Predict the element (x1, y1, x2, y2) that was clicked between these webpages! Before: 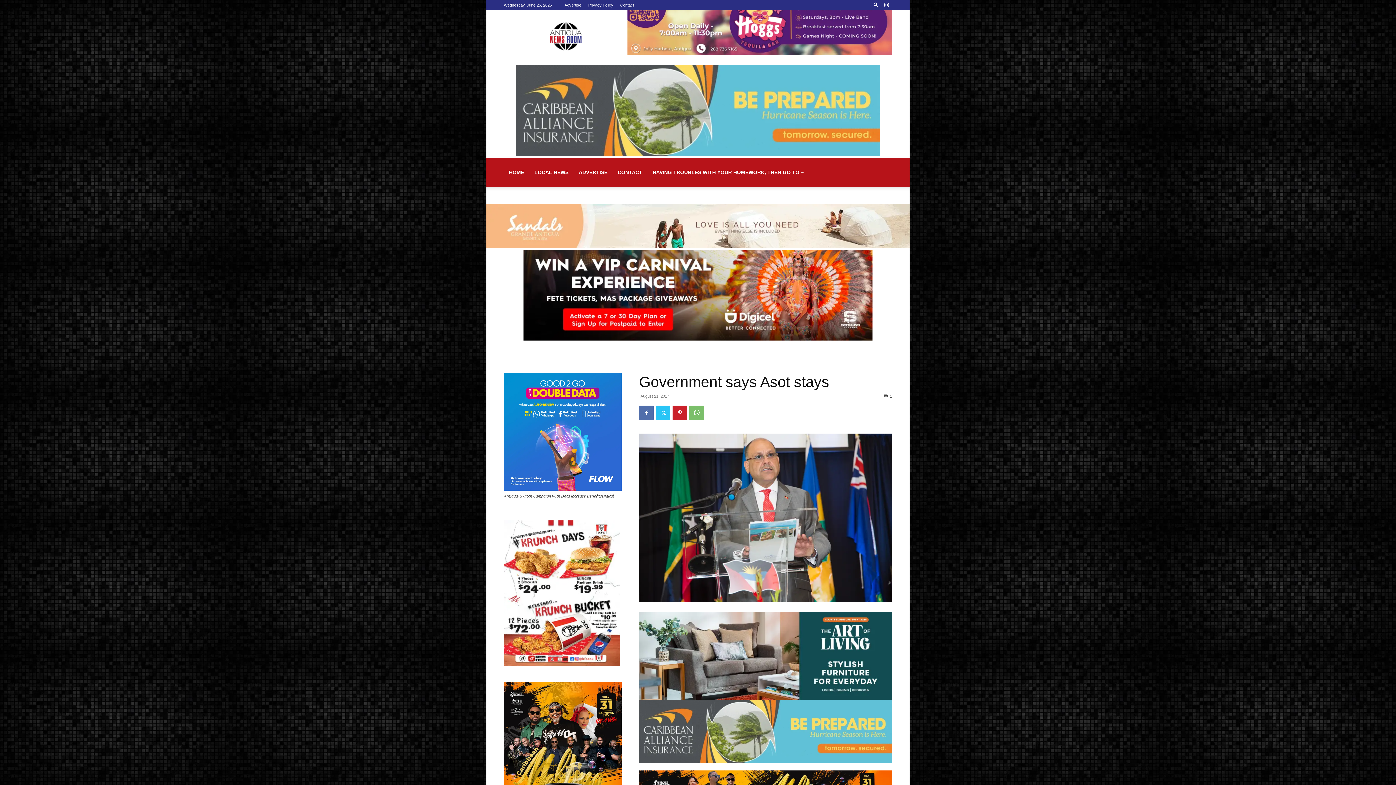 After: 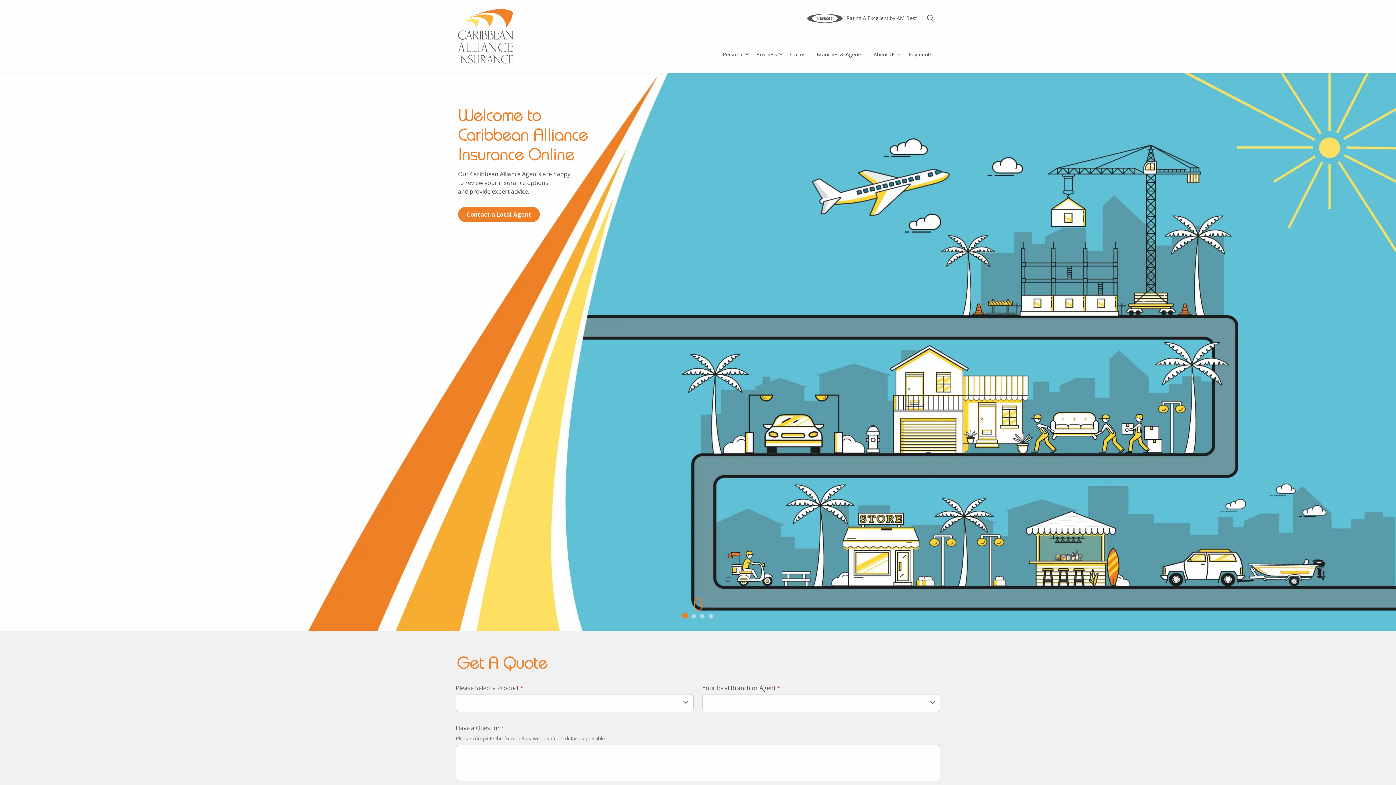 Action: bbox: (516, 150, 880, 157) label: CAIC Hurricane Season 1 Gif – ANR-Final